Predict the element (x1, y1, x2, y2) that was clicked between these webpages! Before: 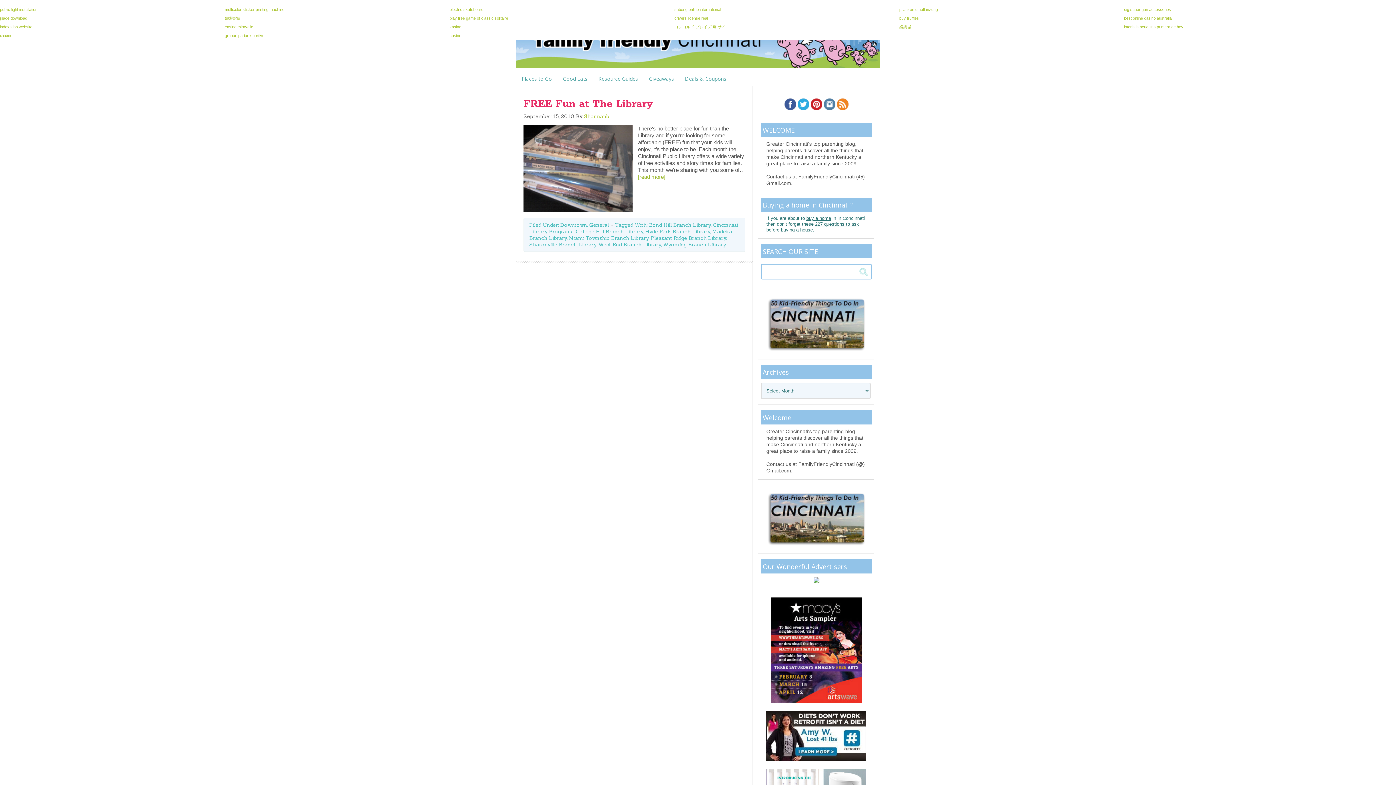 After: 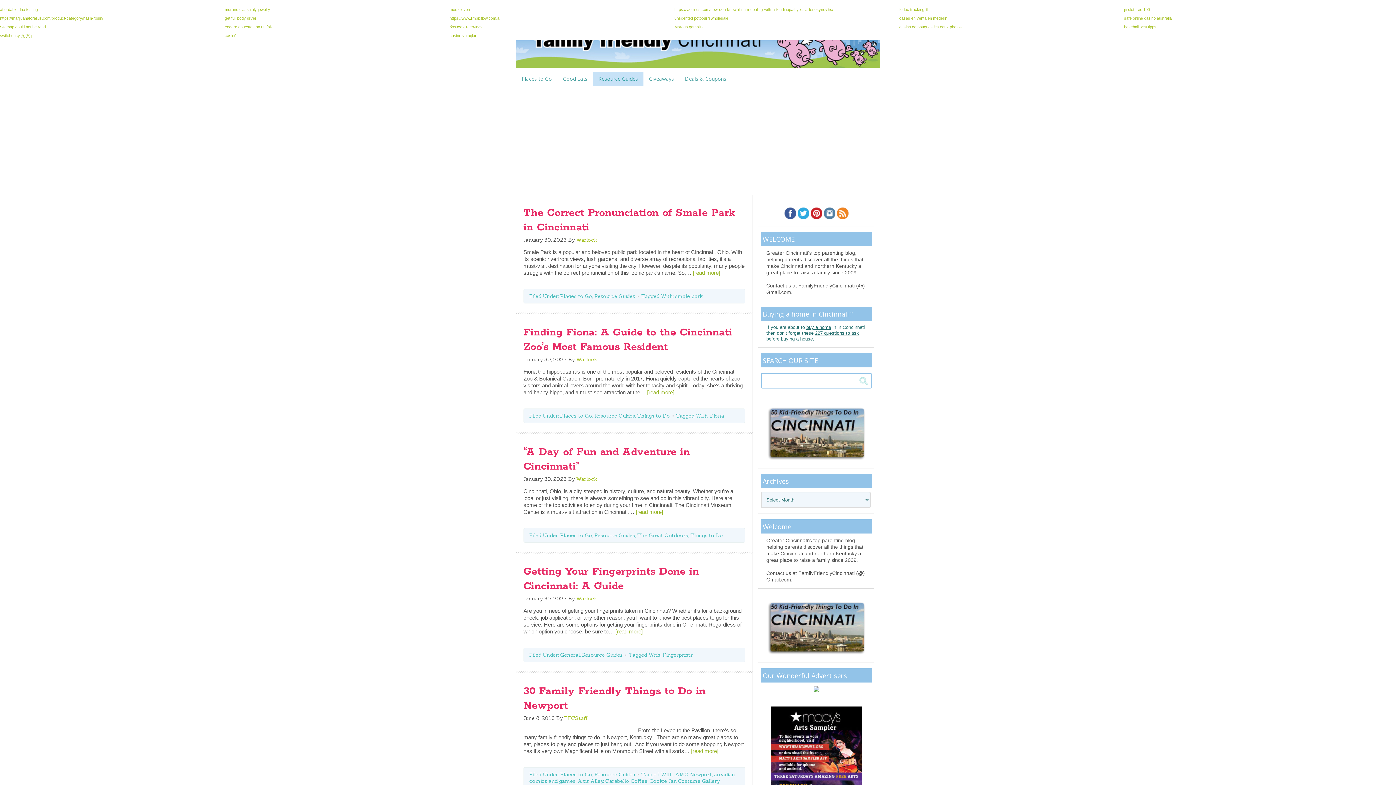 Action: bbox: (593, 72, 643, 85) label: Resource Guides